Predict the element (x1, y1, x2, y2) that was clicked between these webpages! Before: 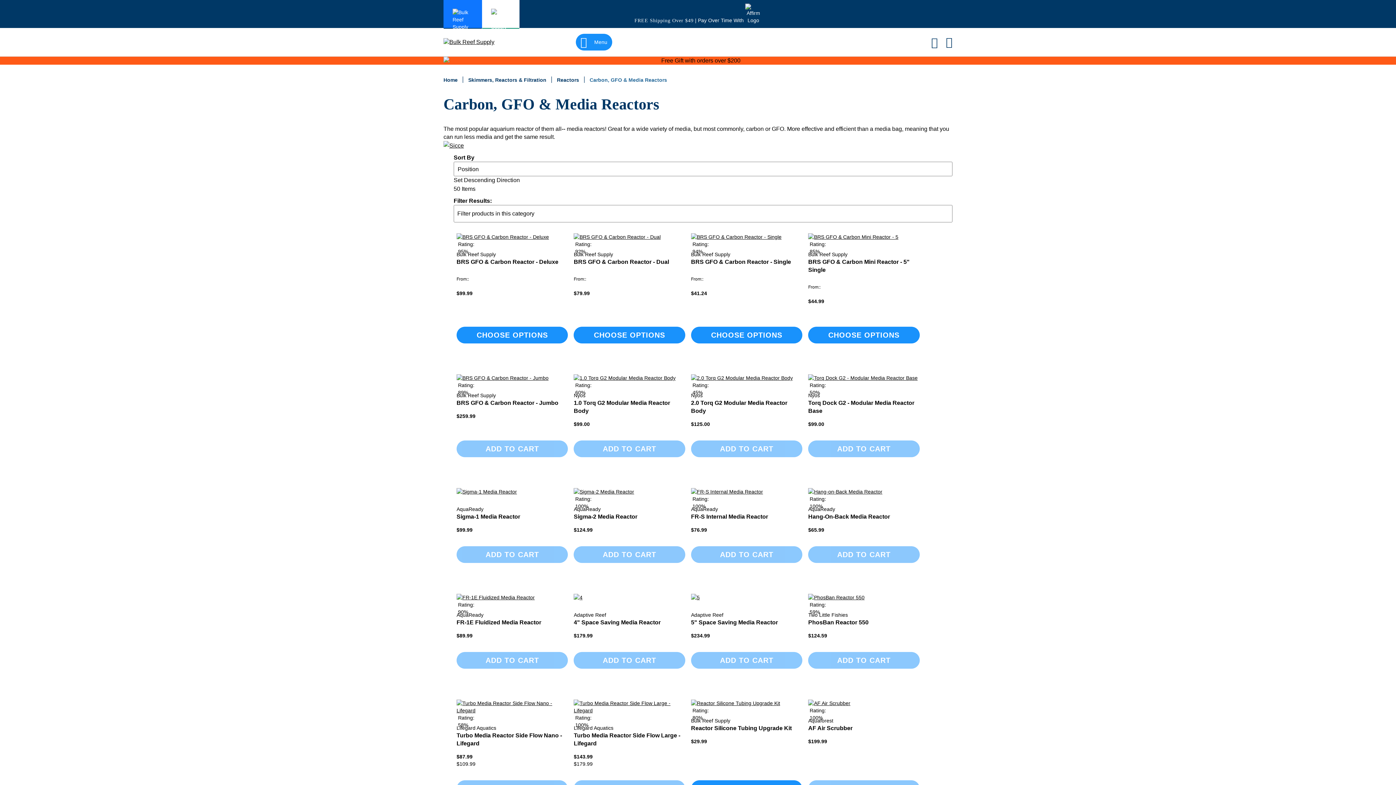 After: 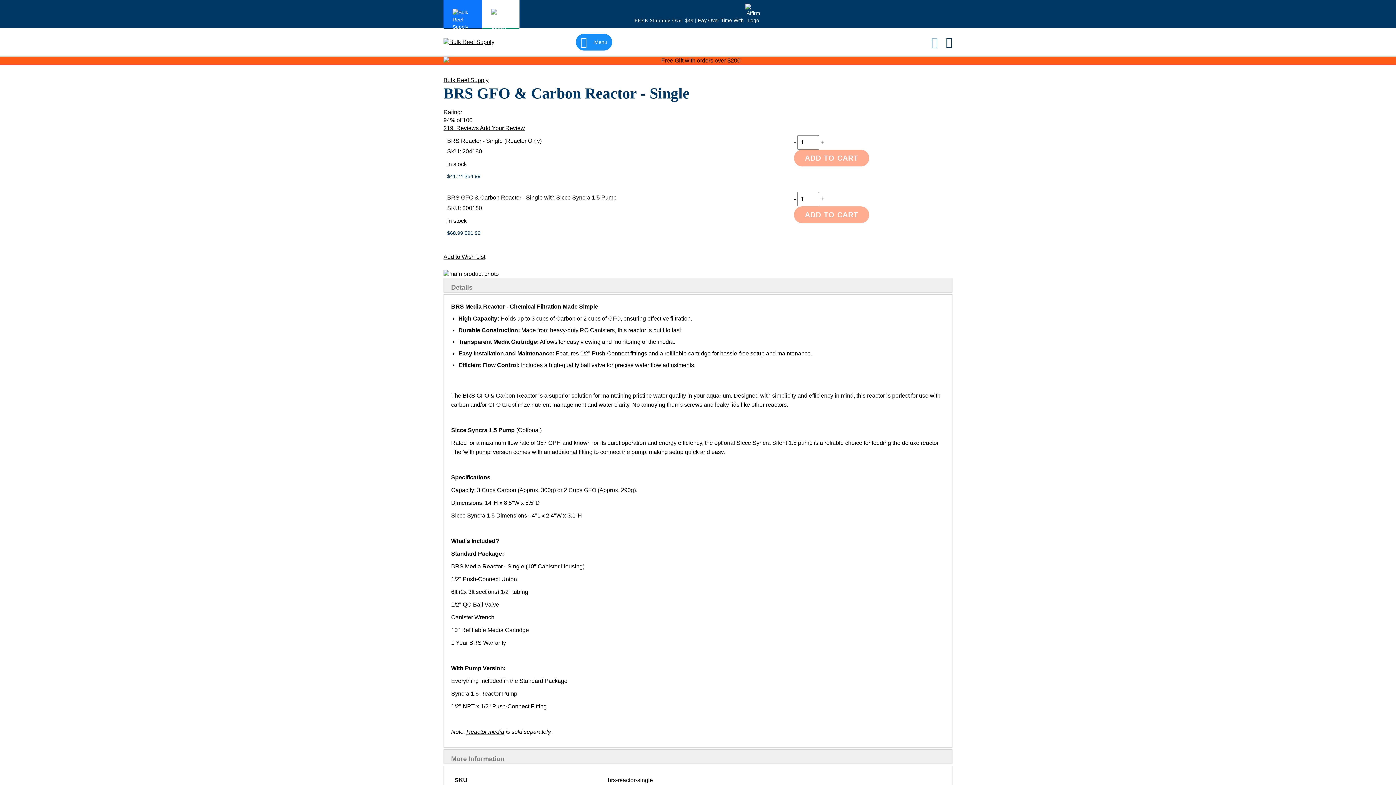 Action: bbox: (691, 258, 791, 265) label: BRS GFO & Carbon Reactor - Single